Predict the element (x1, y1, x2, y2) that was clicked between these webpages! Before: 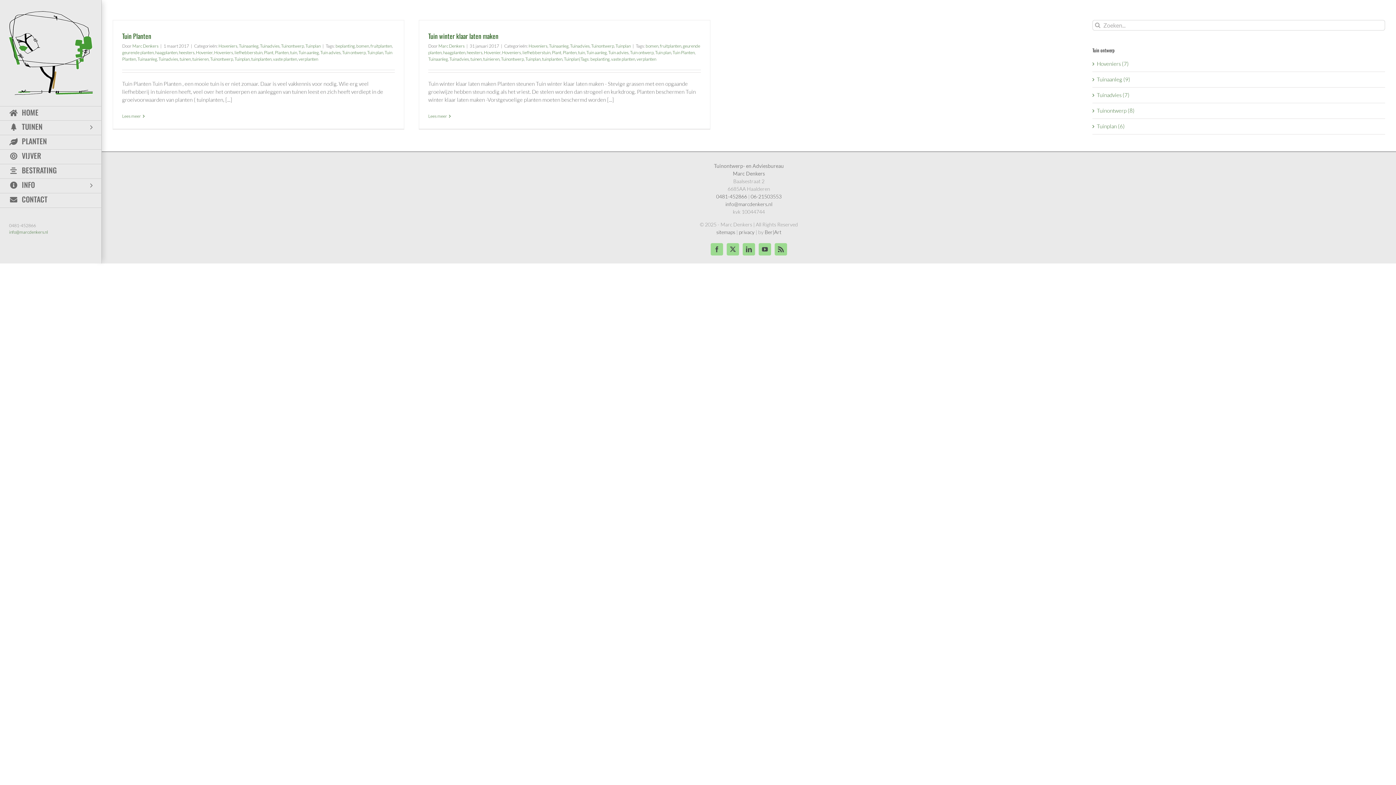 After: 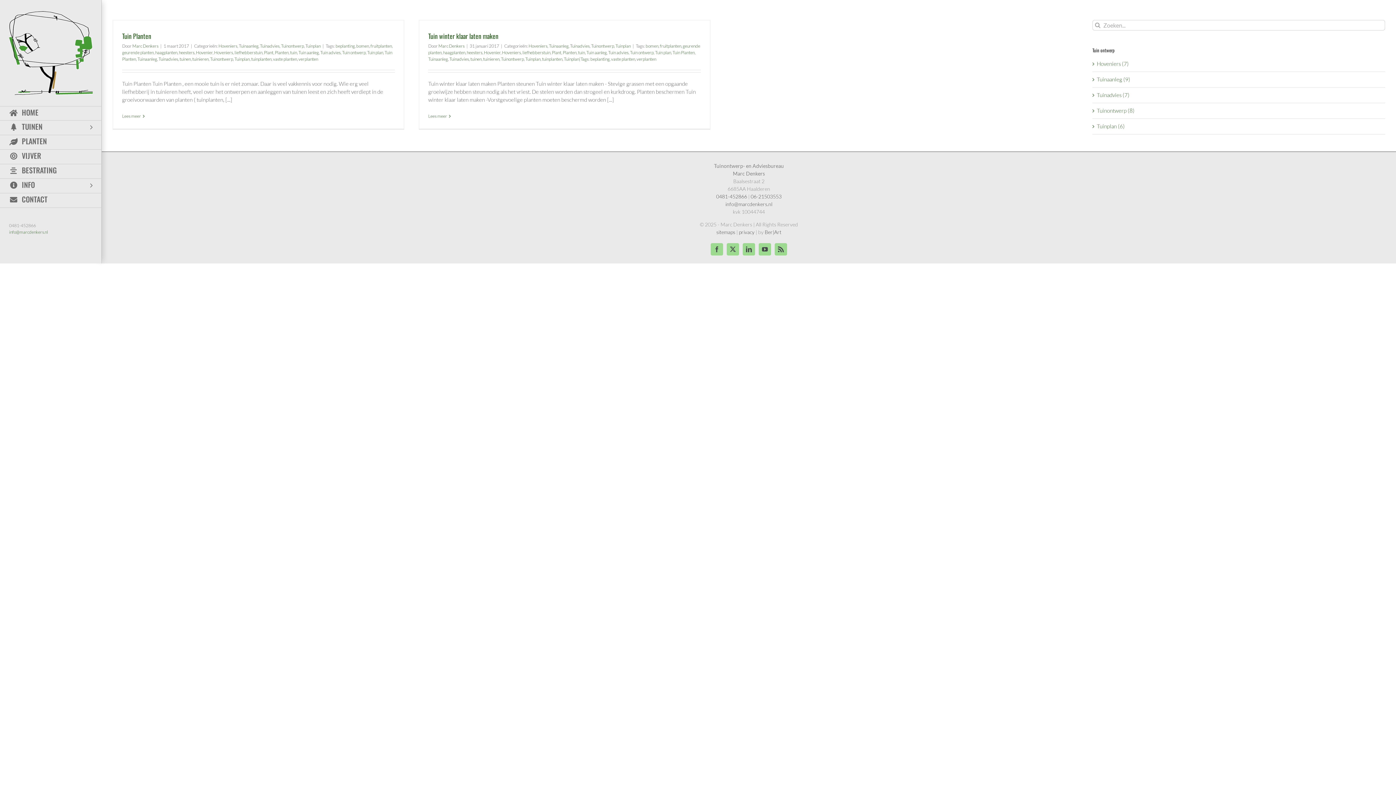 Action: bbox: (611, 56, 635, 61) label: vaste planten